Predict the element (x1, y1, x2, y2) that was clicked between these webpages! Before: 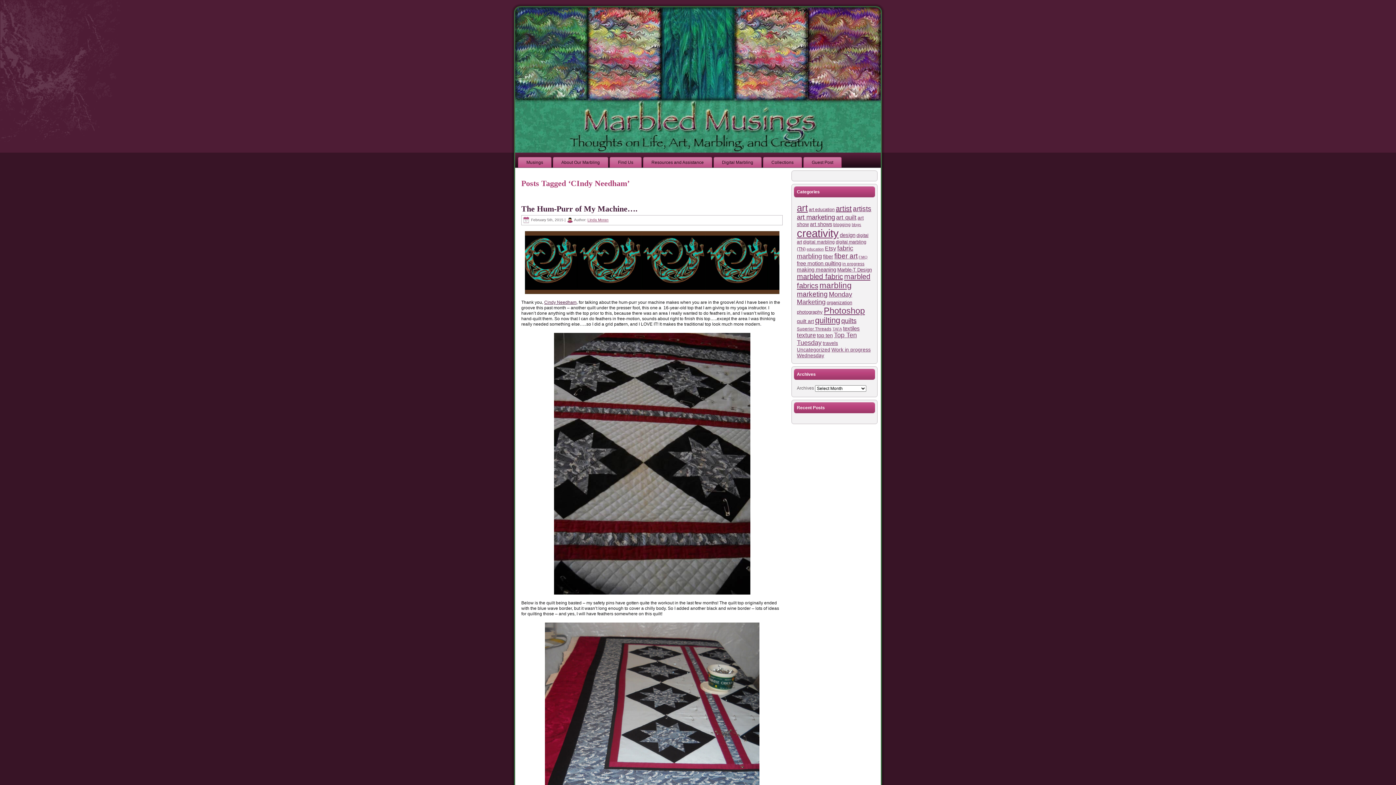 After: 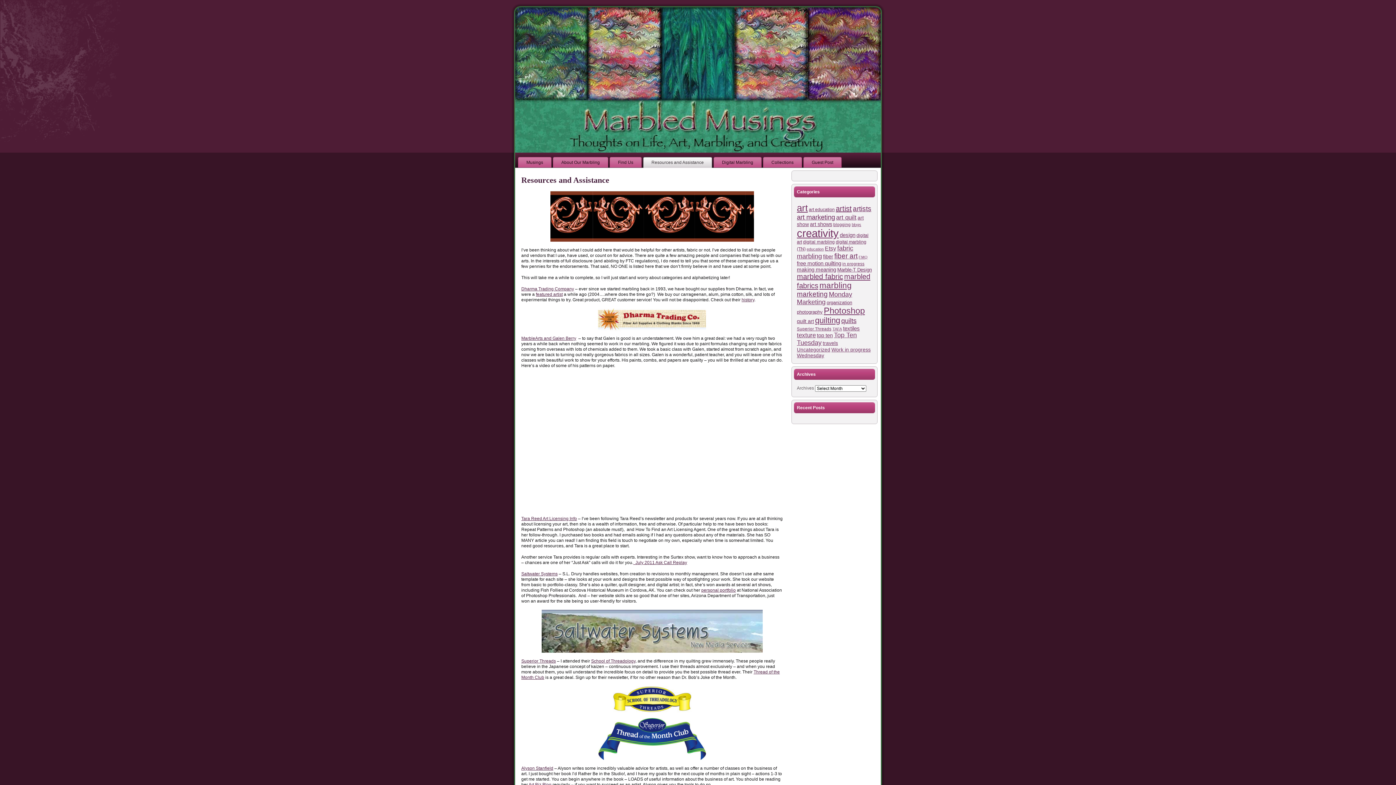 Action: label: Resources and Assistance bbox: (643, 157, 712, 168)